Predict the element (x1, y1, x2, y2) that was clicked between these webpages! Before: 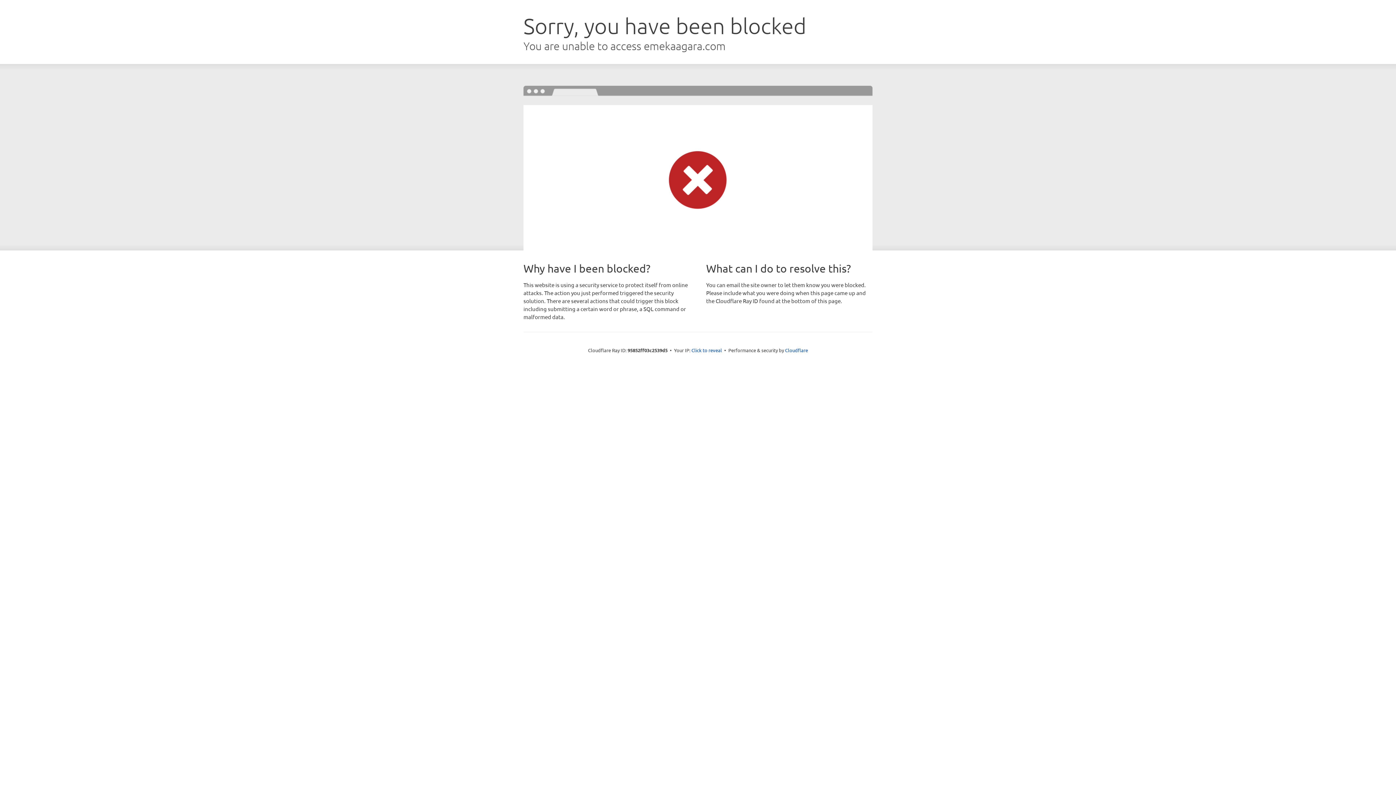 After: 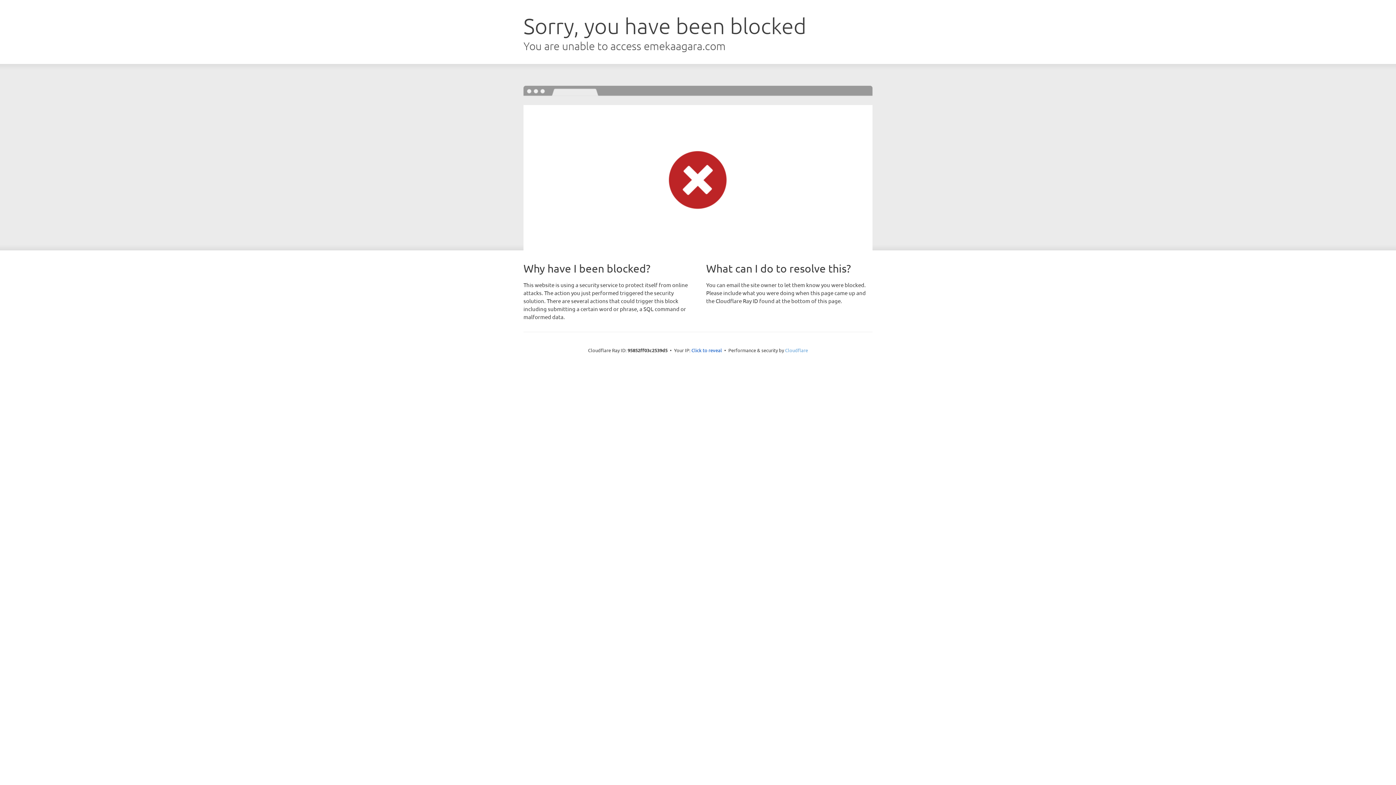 Action: bbox: (785, 347, 808, 353) label: Cloudflare